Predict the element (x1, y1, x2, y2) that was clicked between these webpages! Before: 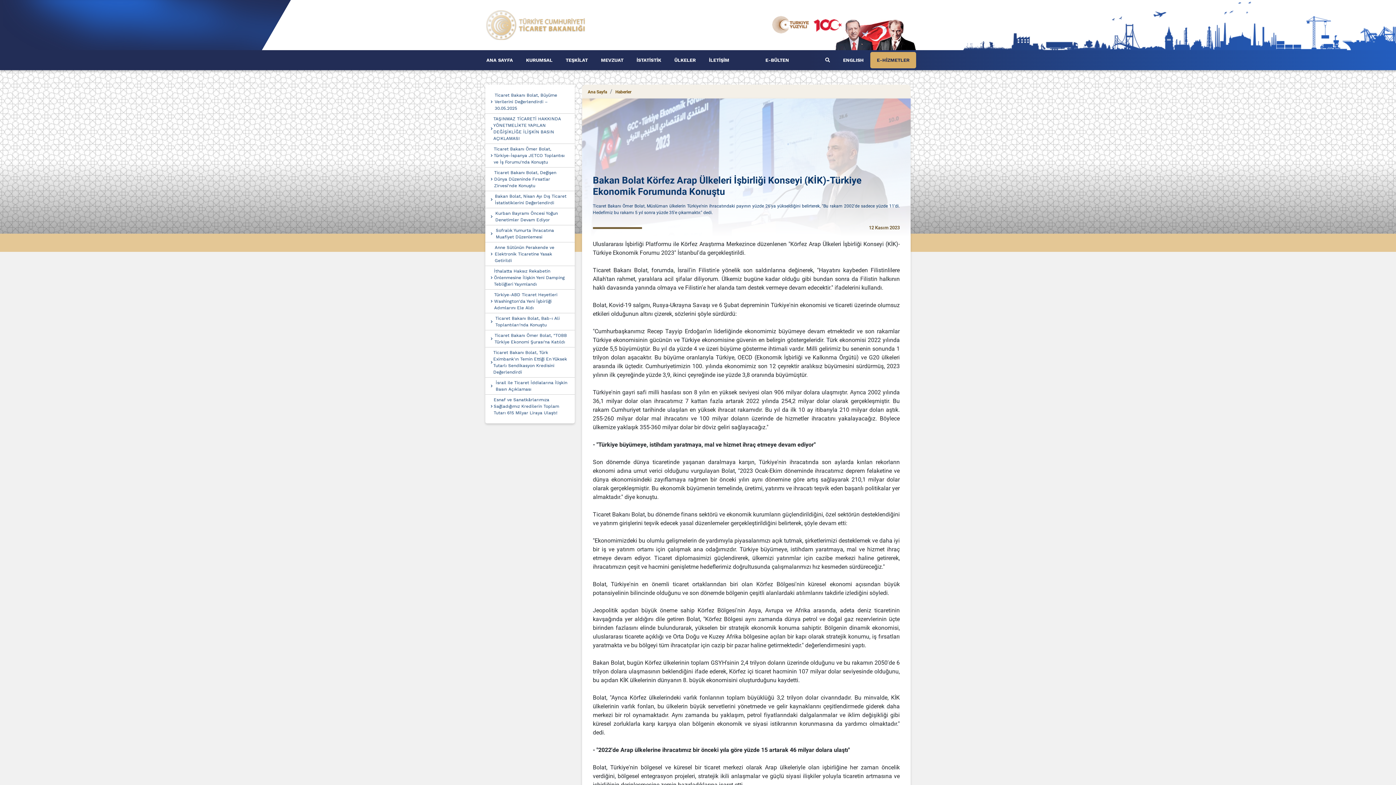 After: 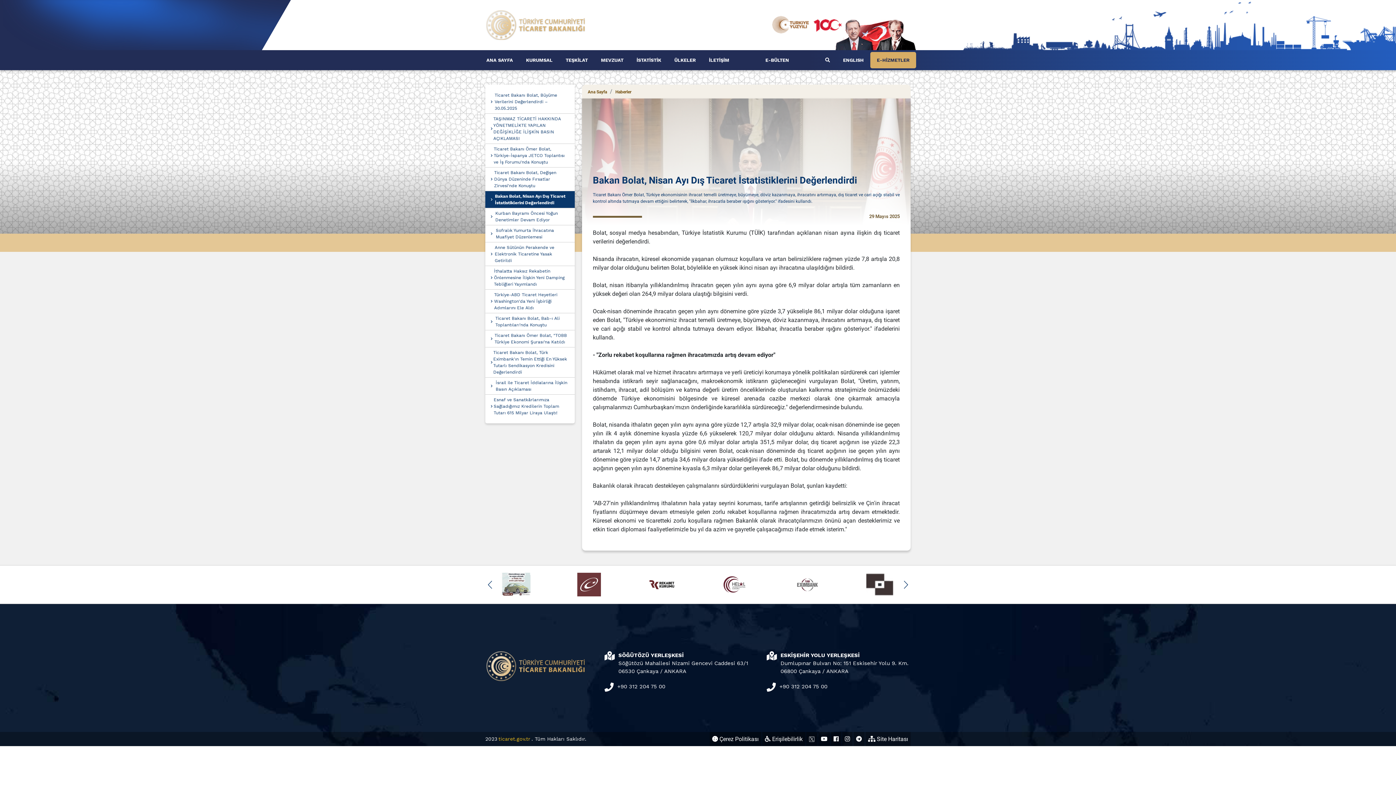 Action: bbox: (485, 190, 574, 208) label: Bakan Bolat, Nisan Ayı Dış Ticaret İstatistiklerini Değerlendirdi